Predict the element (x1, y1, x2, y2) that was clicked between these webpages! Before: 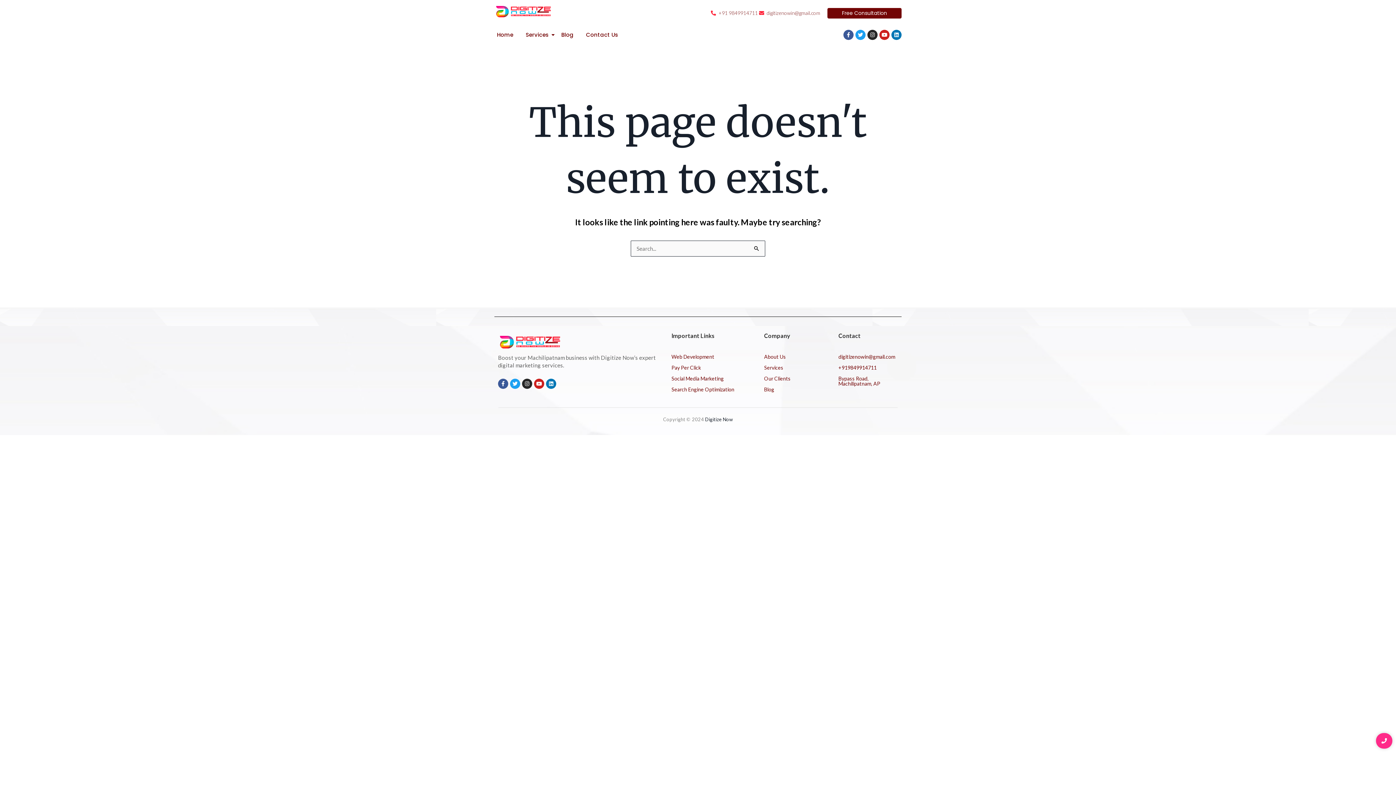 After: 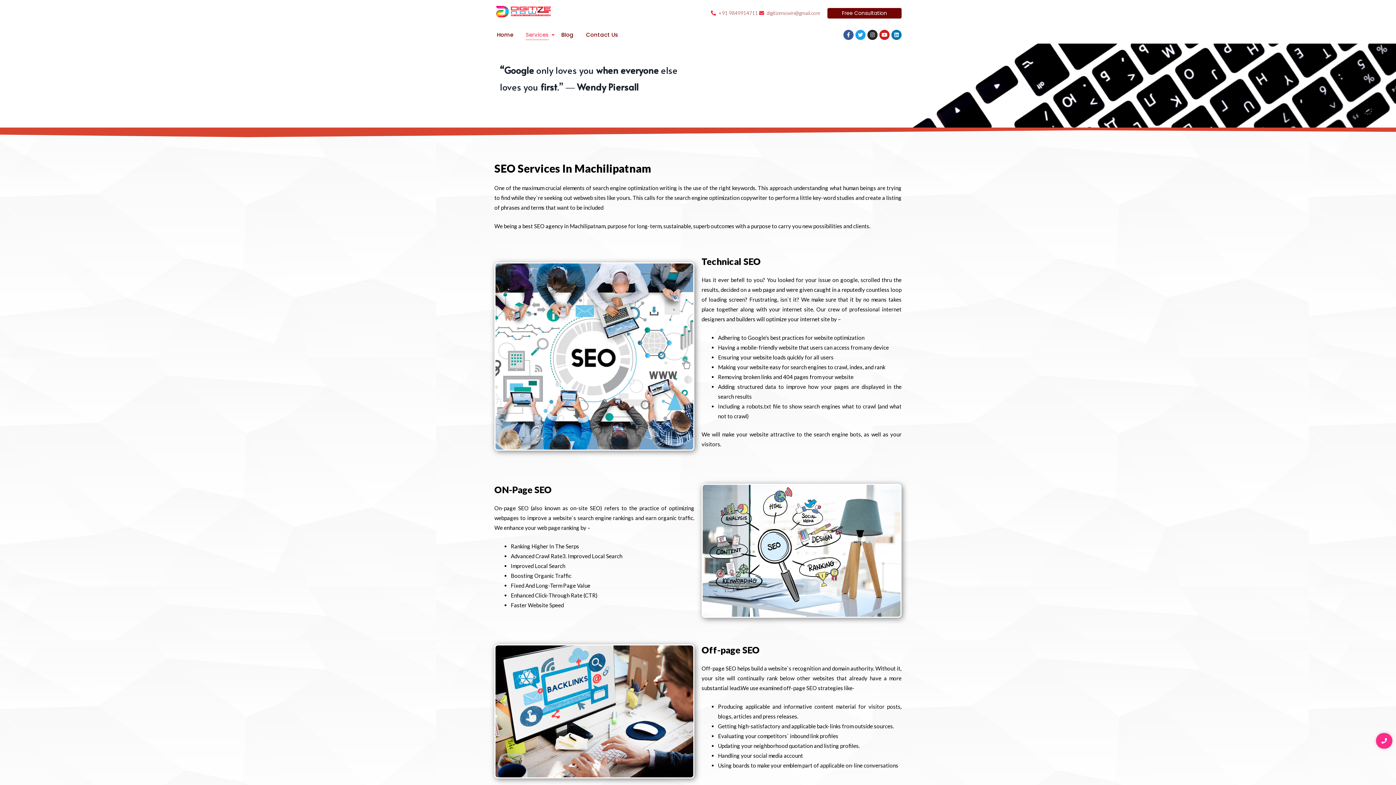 Action: label: Search Engine Optimization bbox: (671, 386, 734, 392)